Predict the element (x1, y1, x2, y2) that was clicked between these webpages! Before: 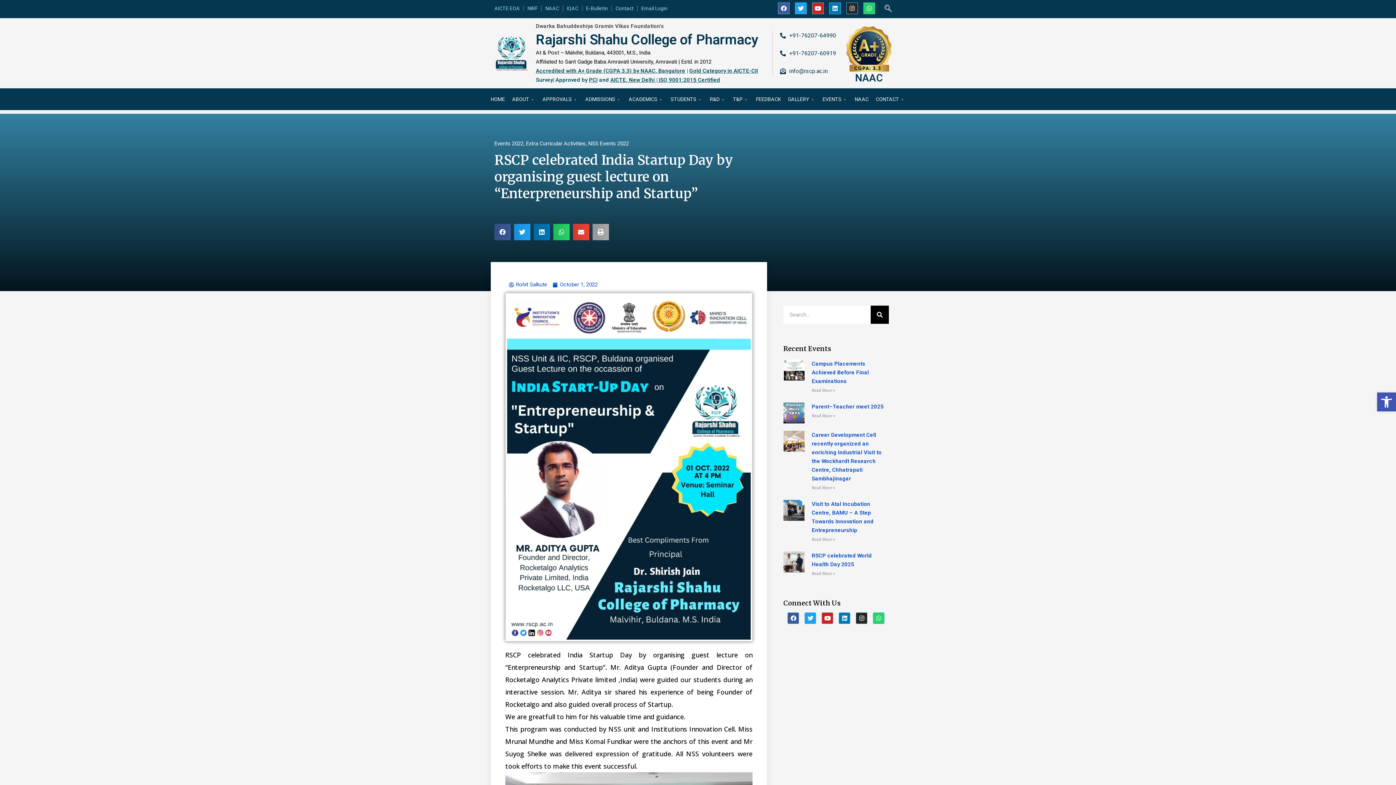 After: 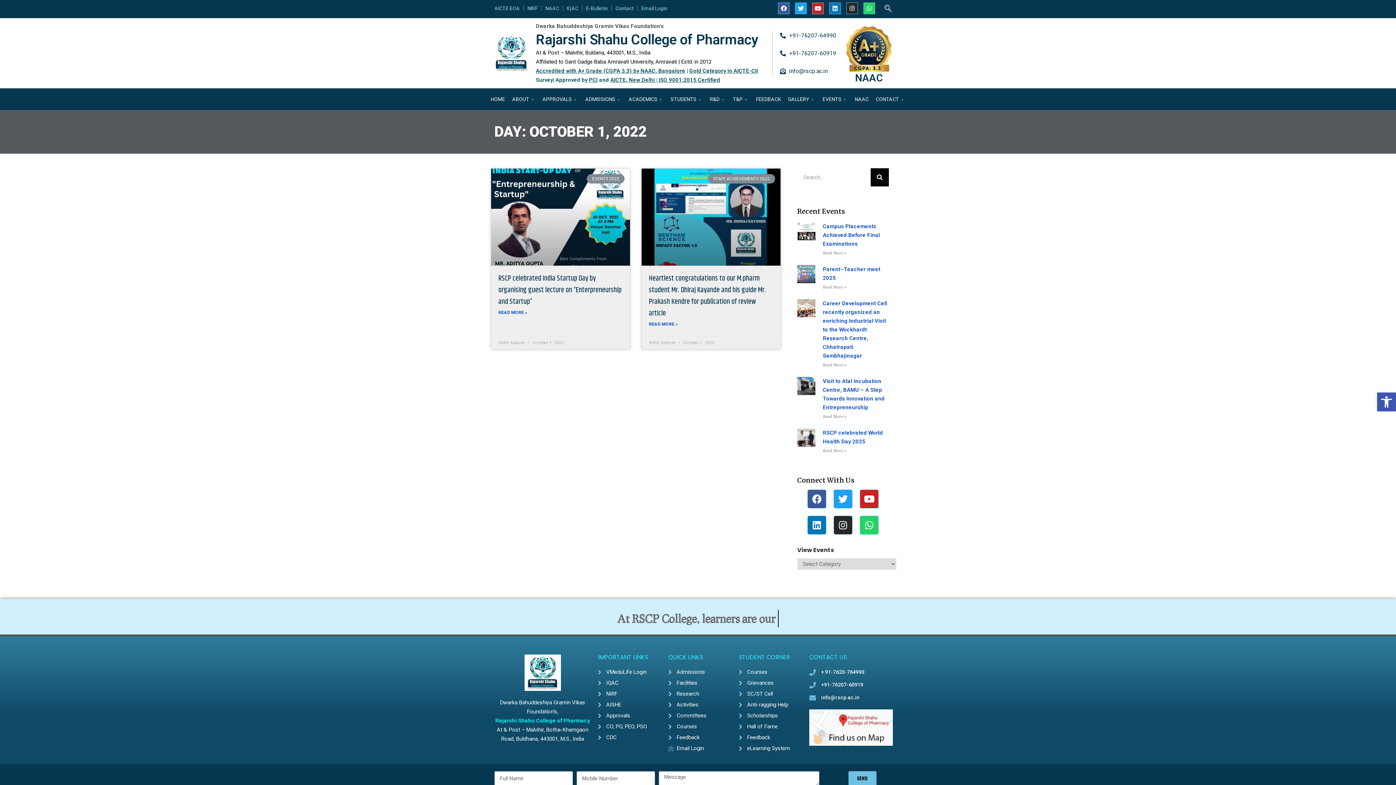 Action: label: October 1, 2022 bbox: (553, 280, 597, 289)